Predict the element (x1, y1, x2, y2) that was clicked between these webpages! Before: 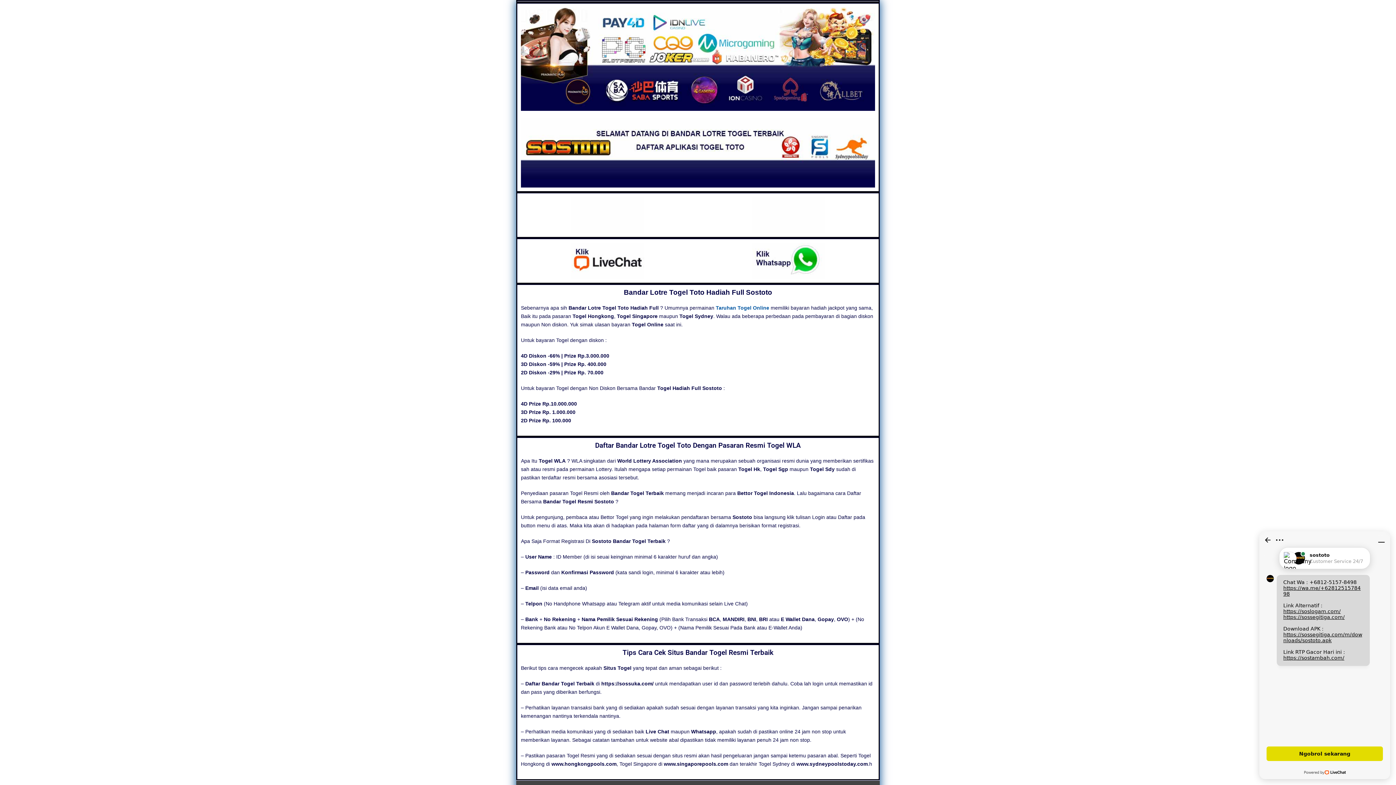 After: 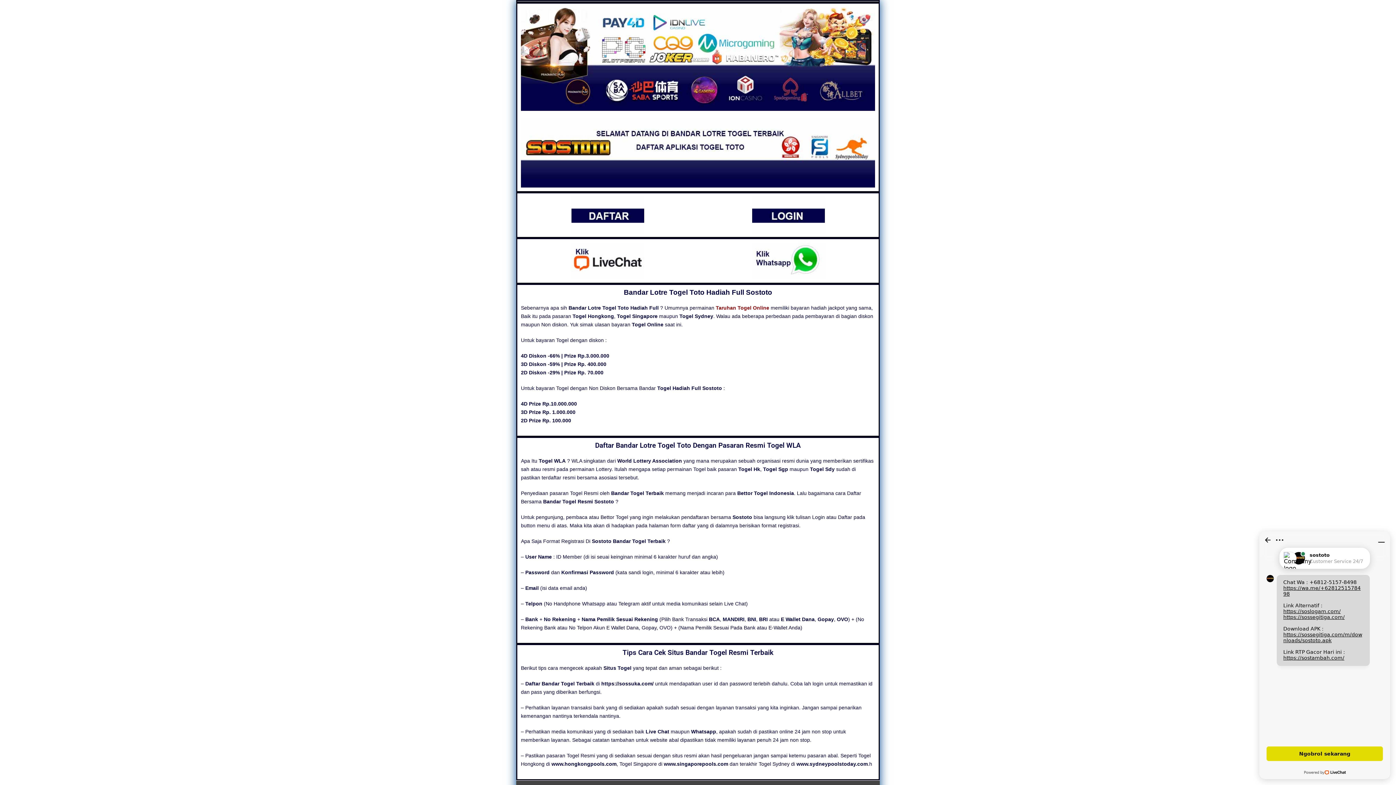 Action: bbox: (716, 304, 769, 310) label: Taruhan Togel Online